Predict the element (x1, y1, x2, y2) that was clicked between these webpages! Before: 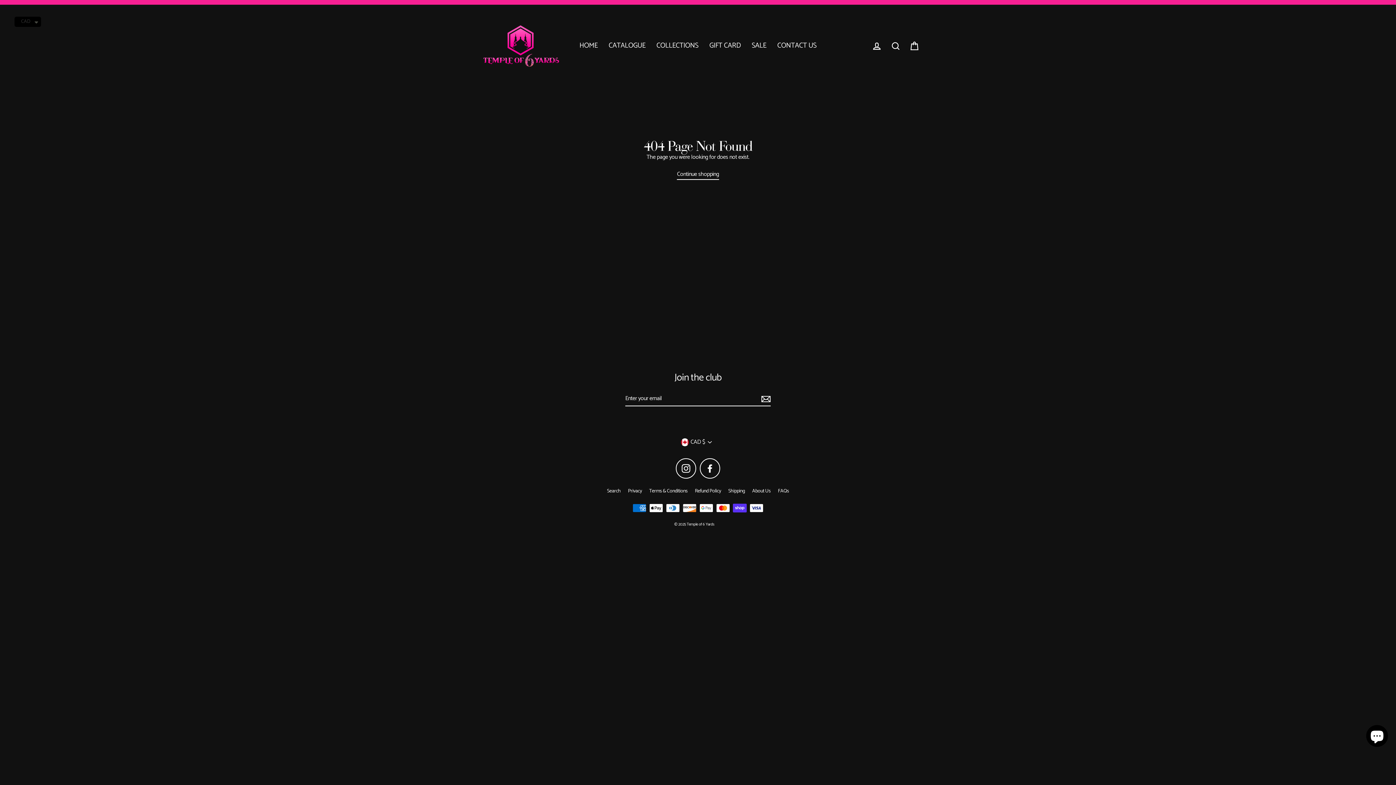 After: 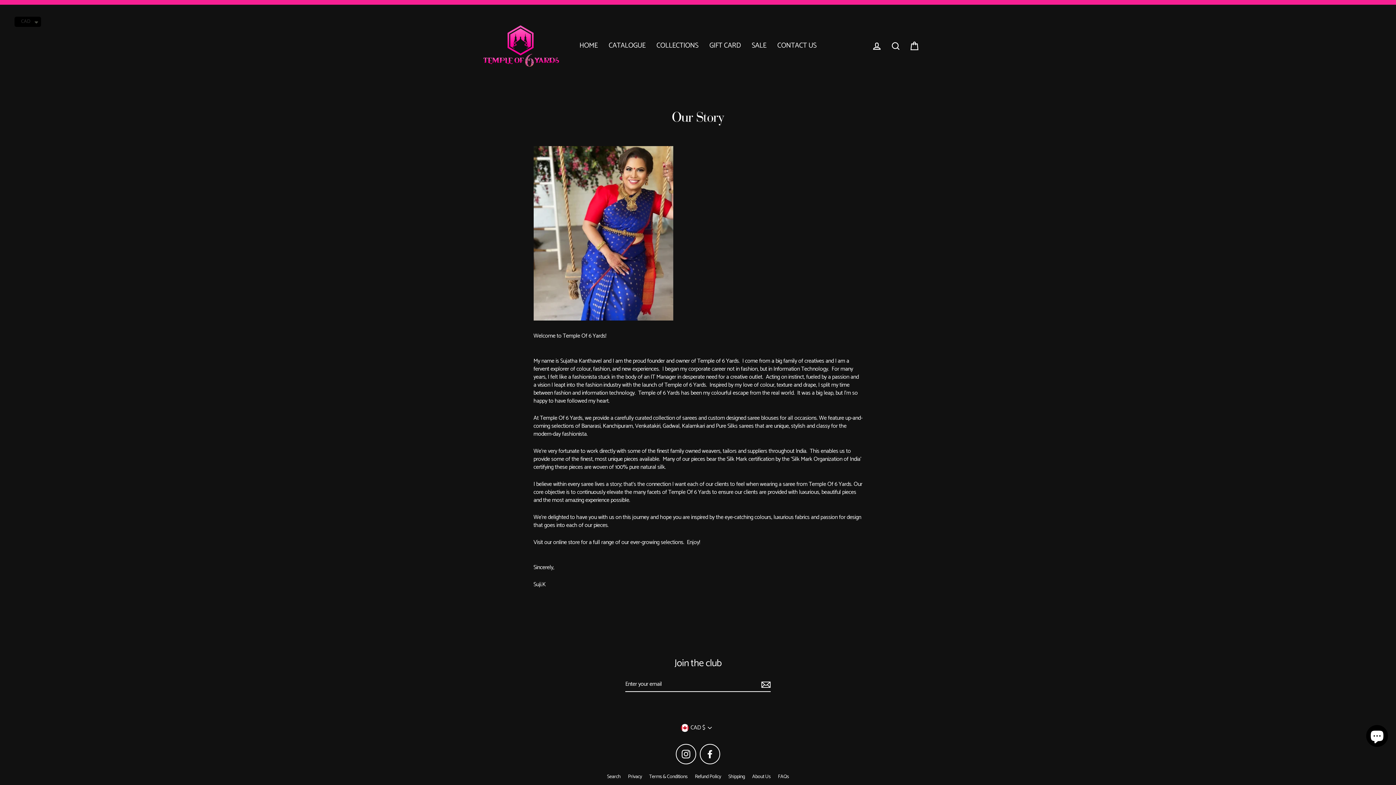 Action: bbox: (748, 486, 774, 496) label: About Us